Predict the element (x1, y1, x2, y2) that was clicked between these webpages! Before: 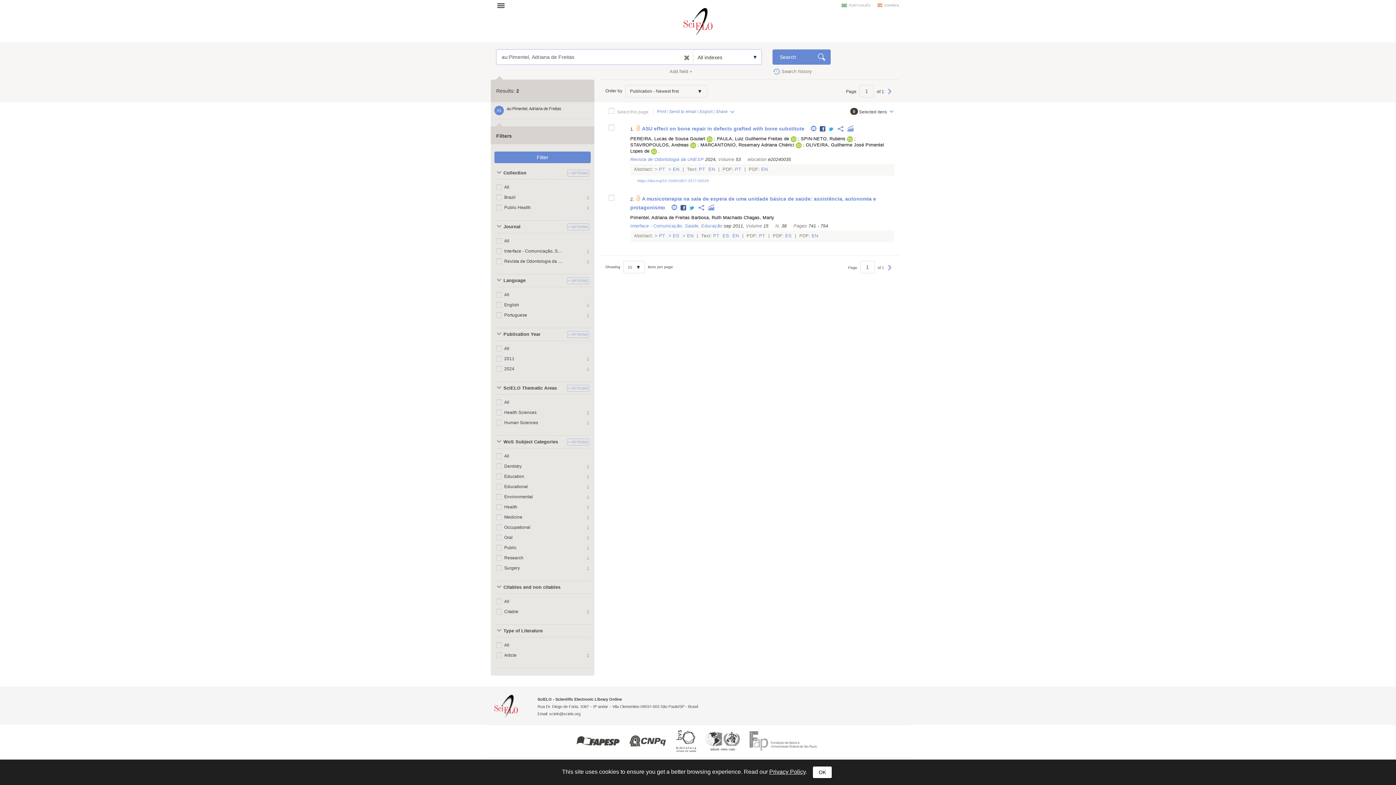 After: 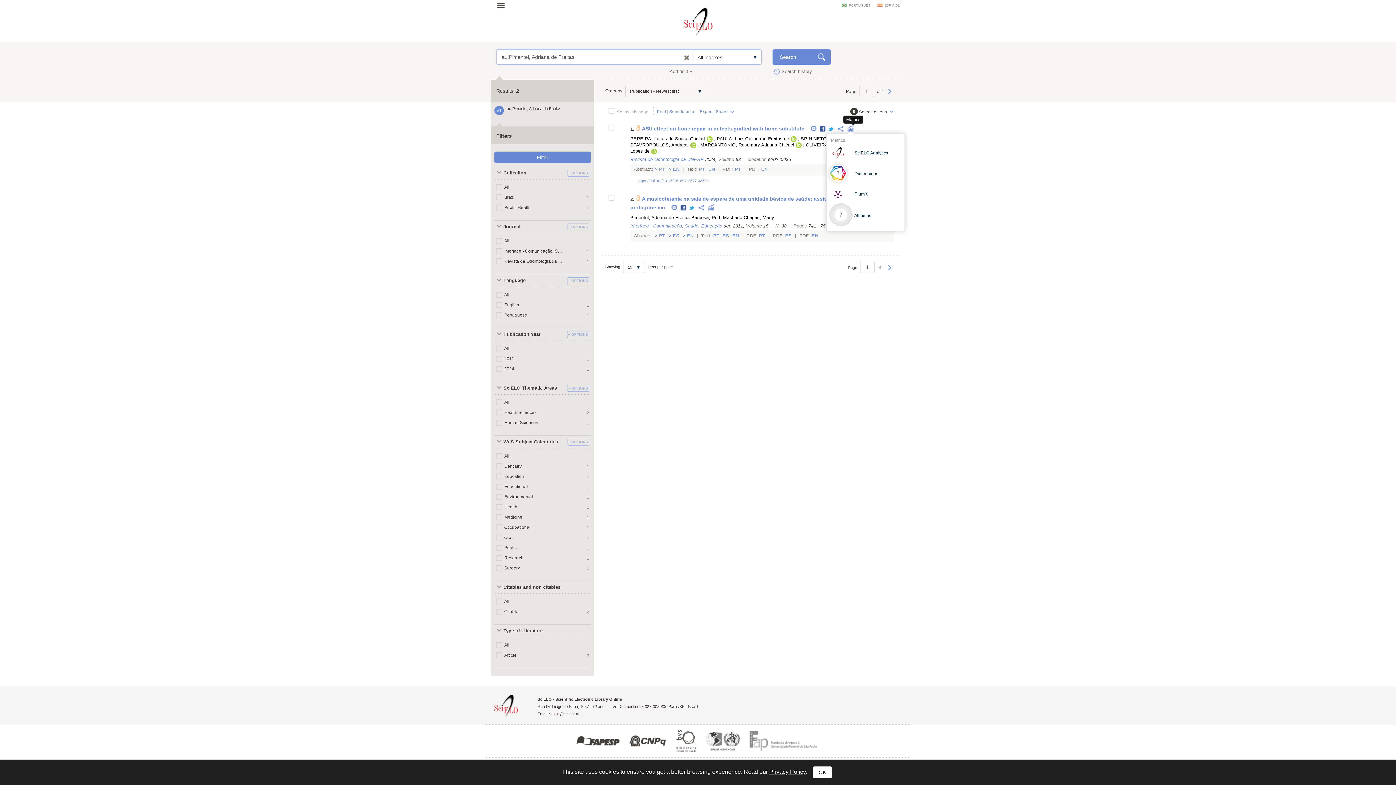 Action: bbox: (846, 126, 860, 131)